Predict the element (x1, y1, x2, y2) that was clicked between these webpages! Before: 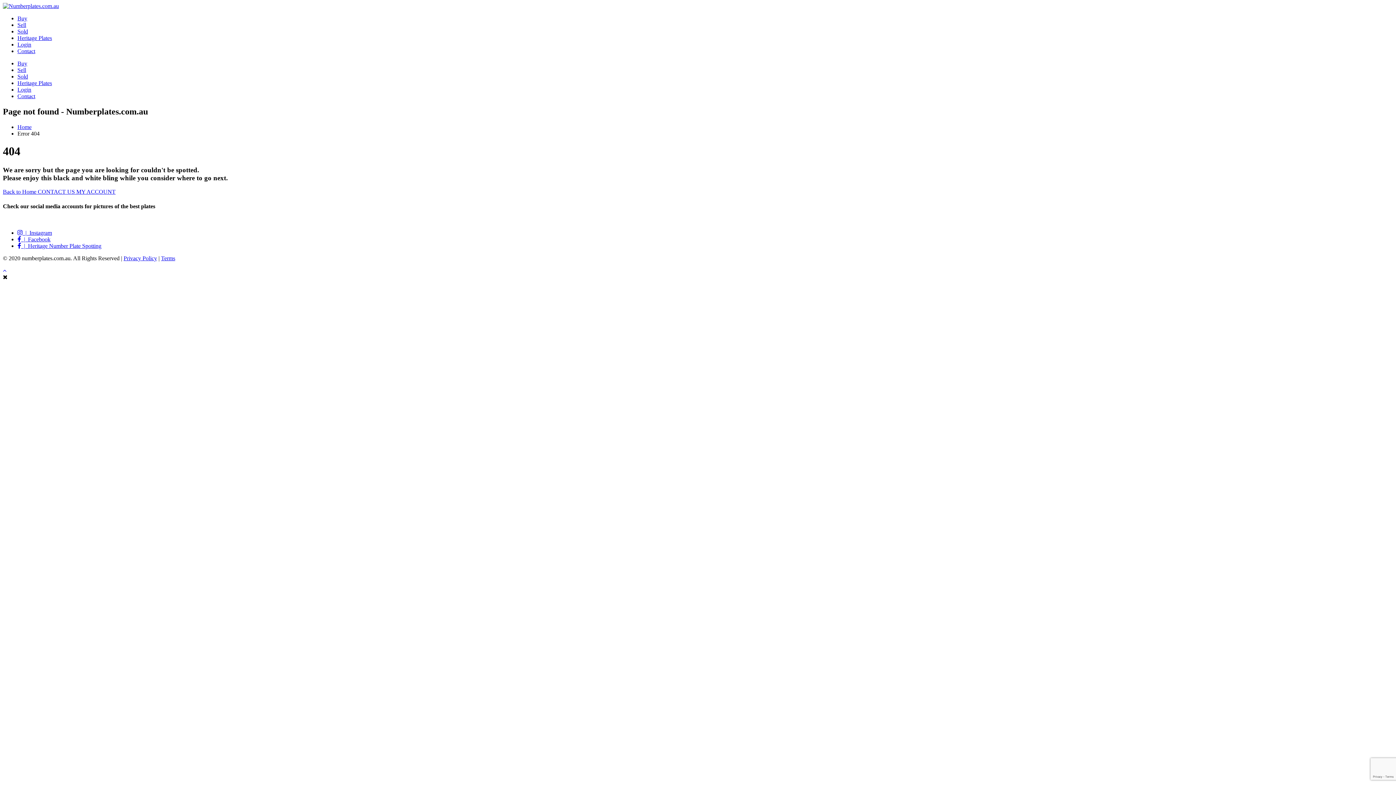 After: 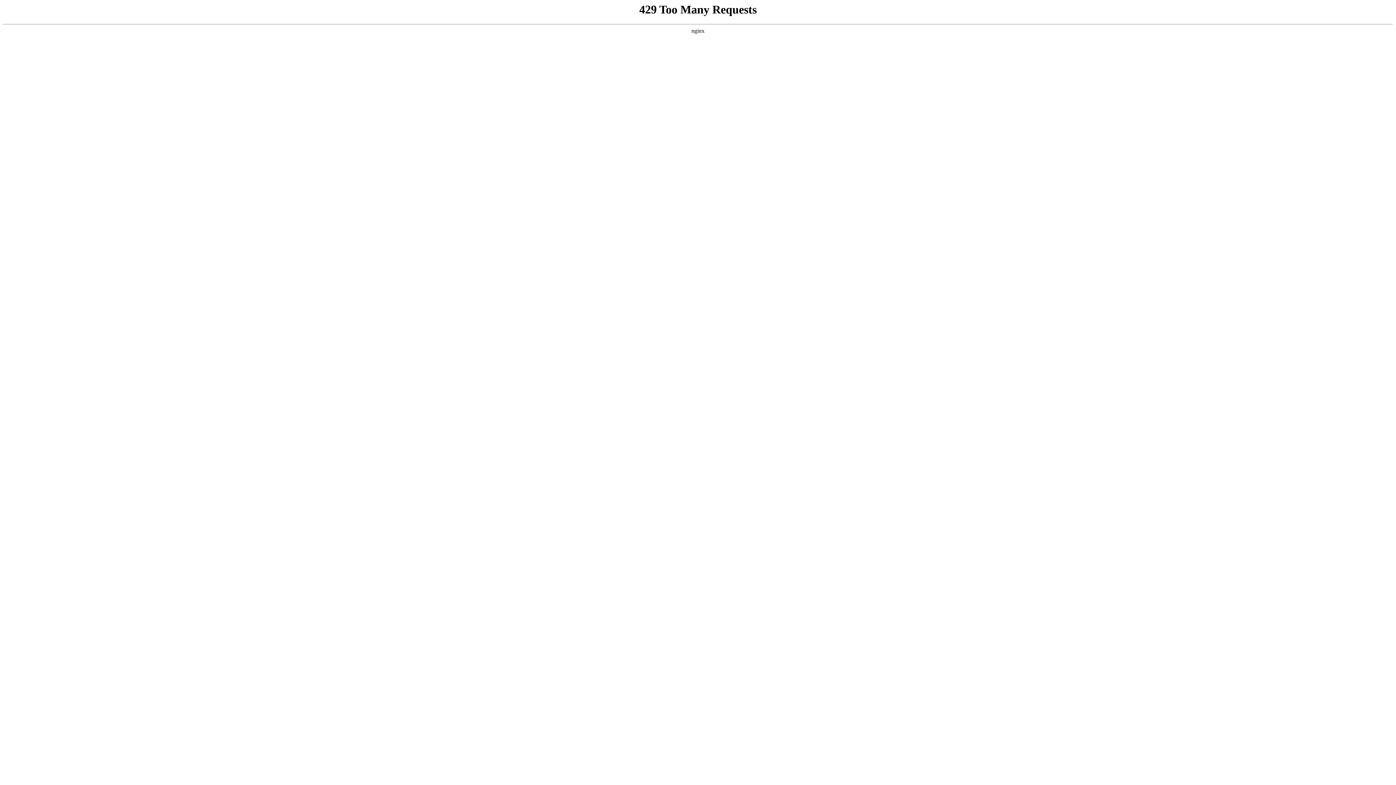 Action: bbox: (2, 2, 58, 9)